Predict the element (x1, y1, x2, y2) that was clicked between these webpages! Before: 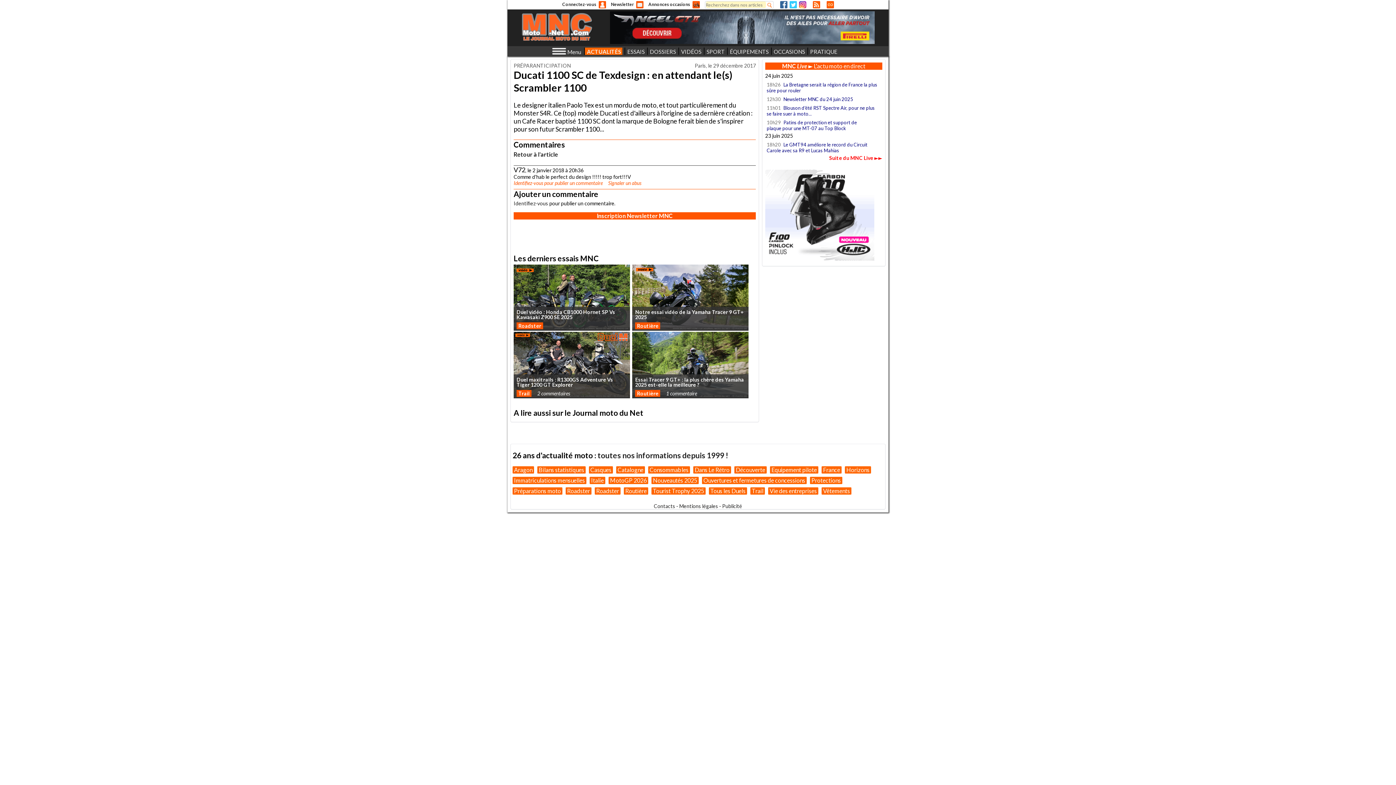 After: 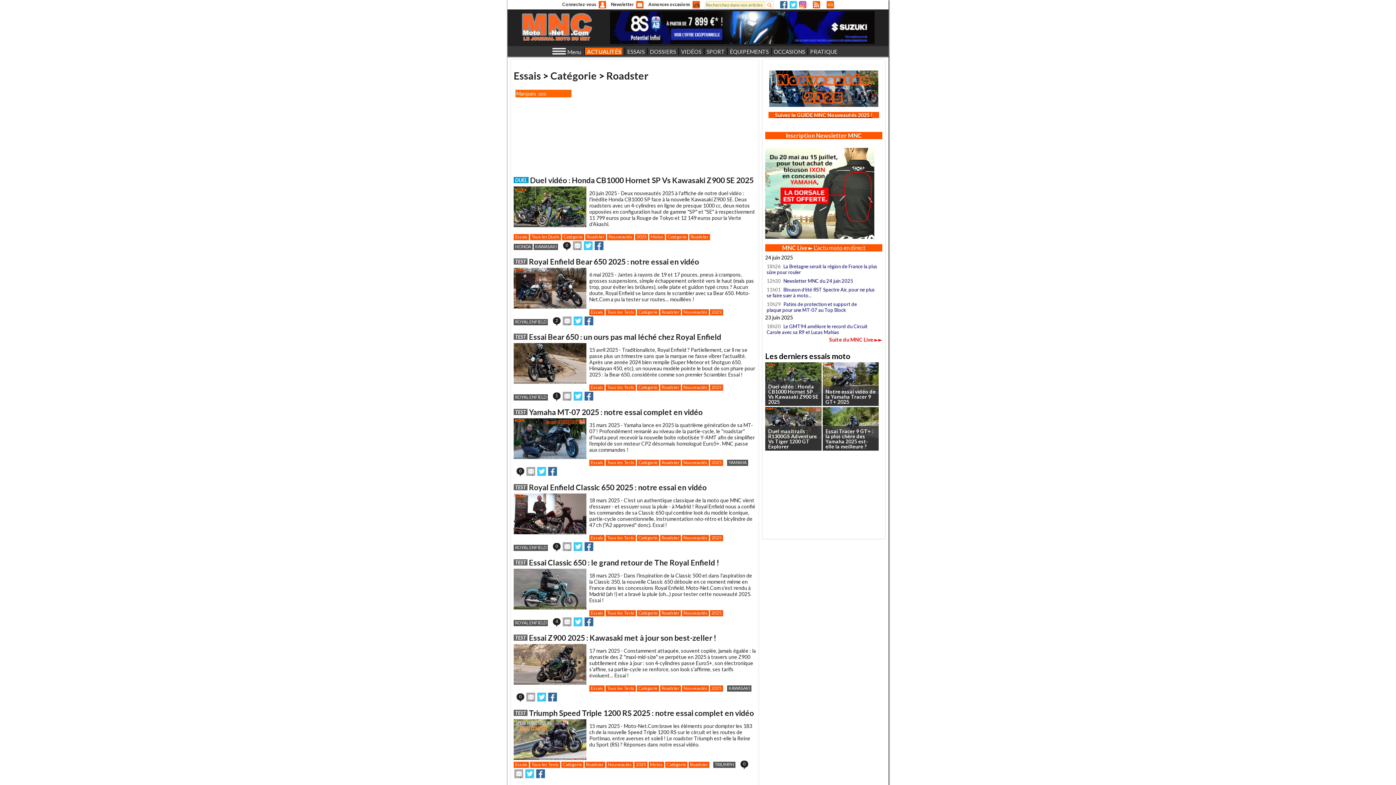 Action: bbox: (594, 487, 620, 494) label: Roadster